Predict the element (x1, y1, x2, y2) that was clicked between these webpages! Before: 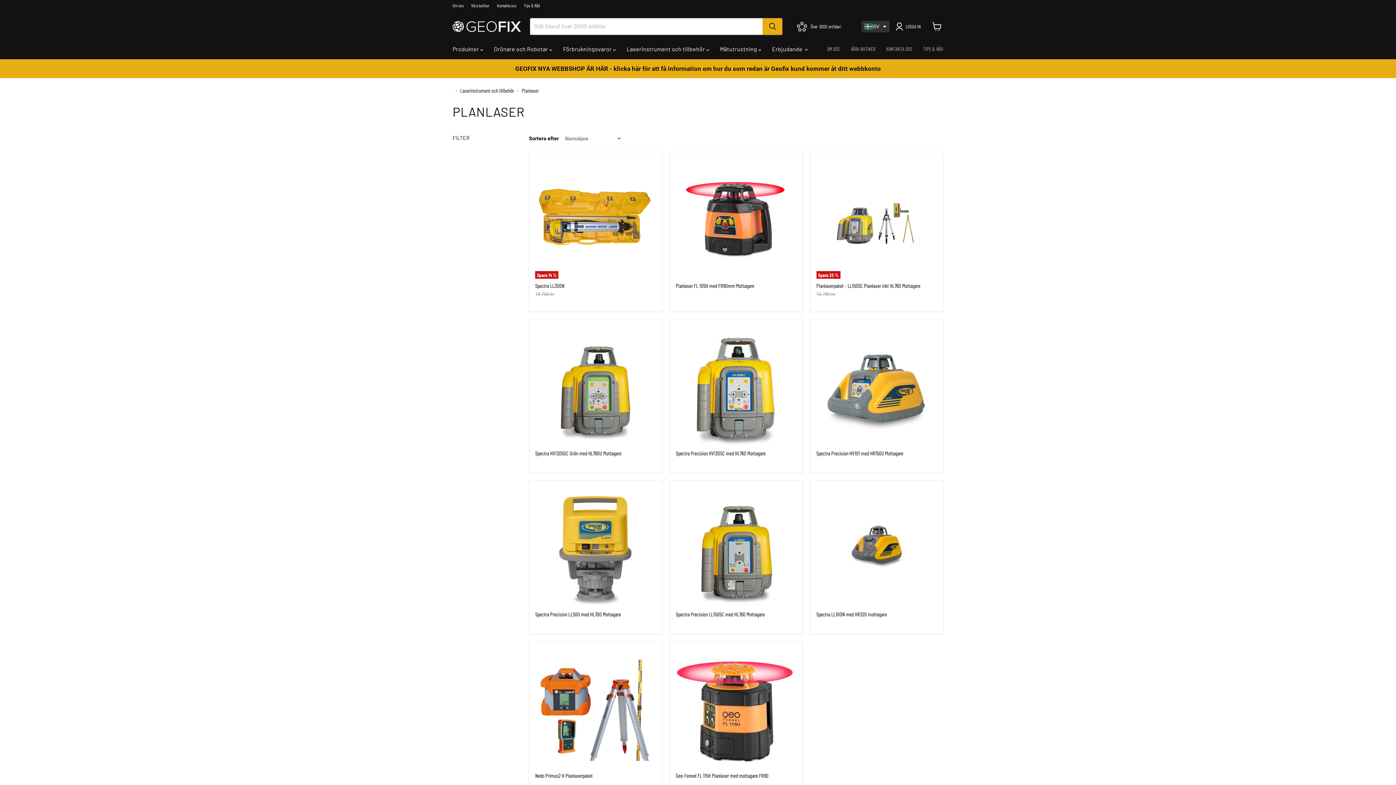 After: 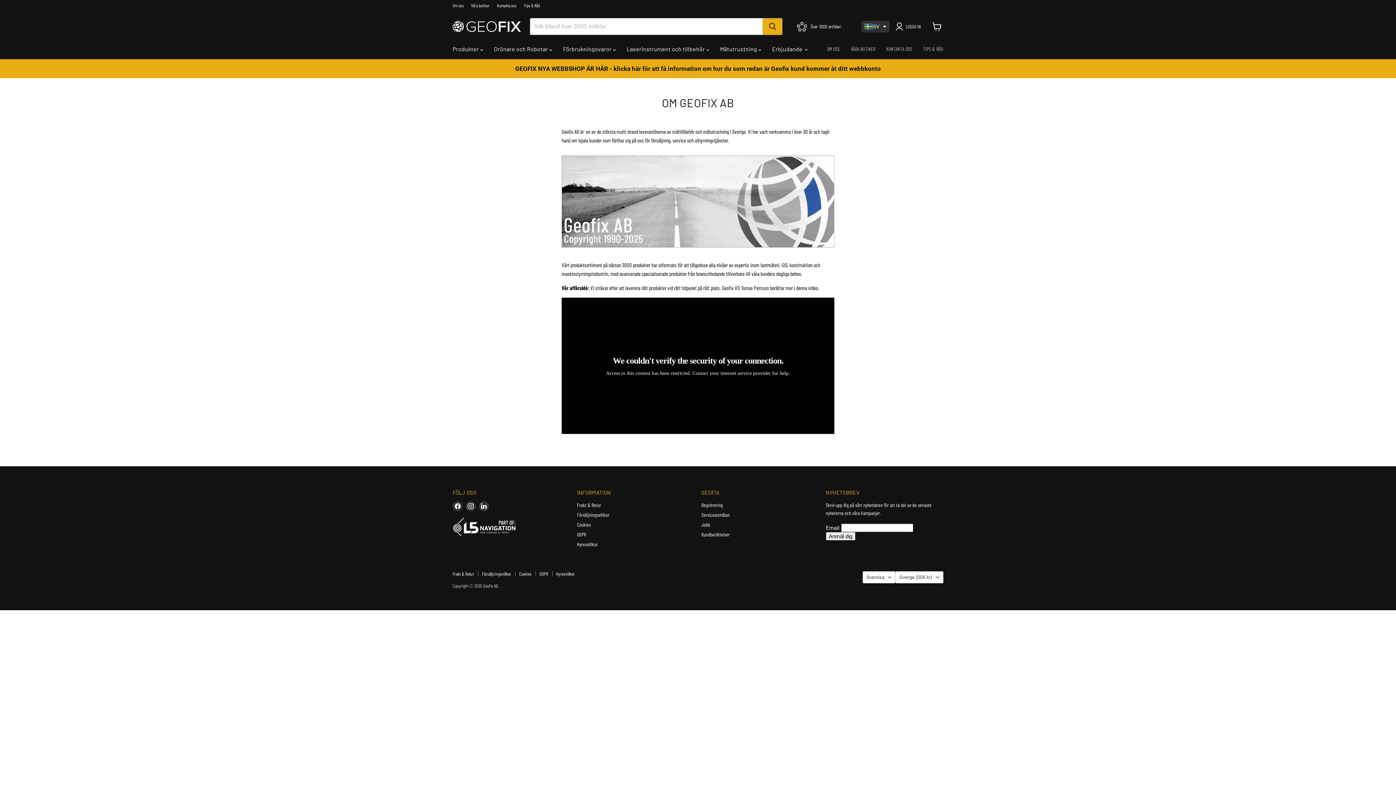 Action: bbox: (821, 41, 845, 56) label: OM OSS